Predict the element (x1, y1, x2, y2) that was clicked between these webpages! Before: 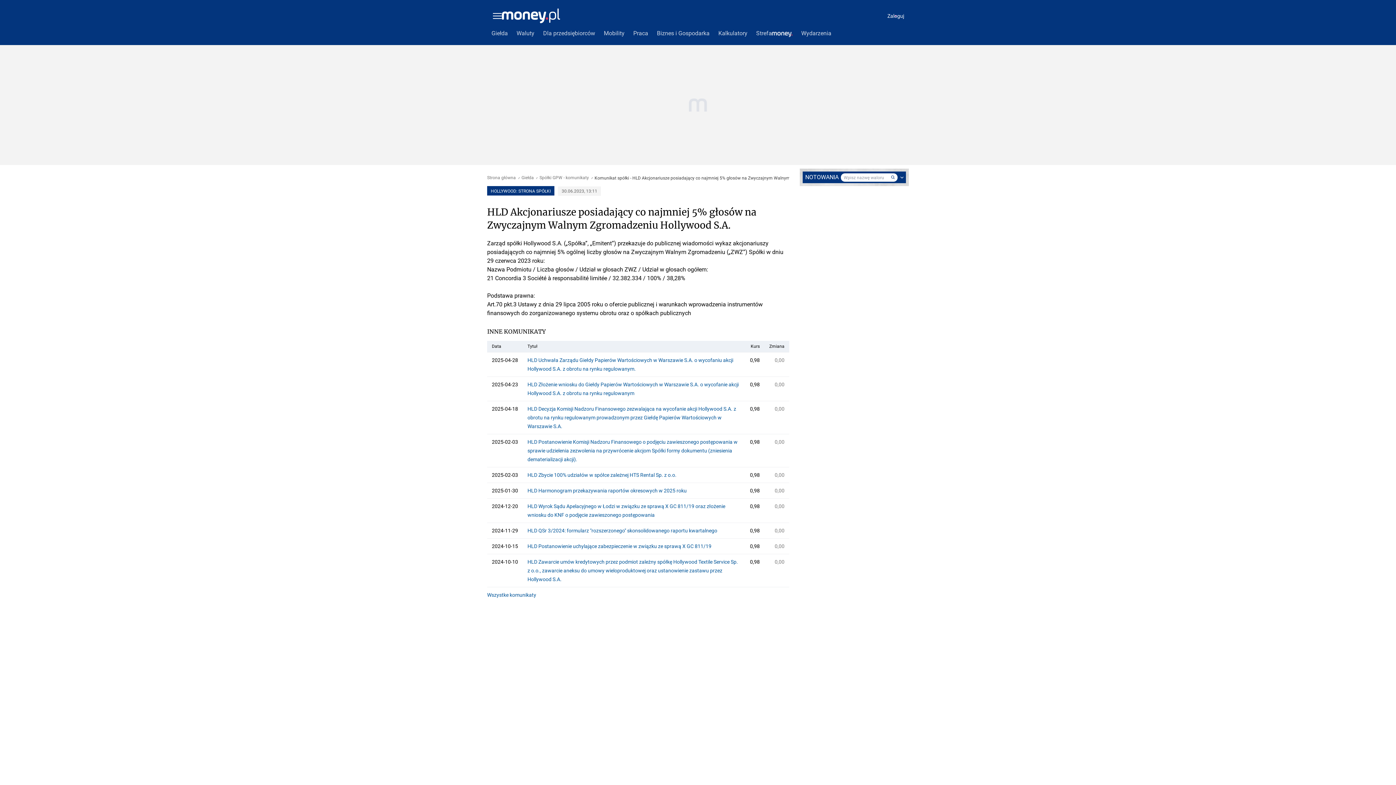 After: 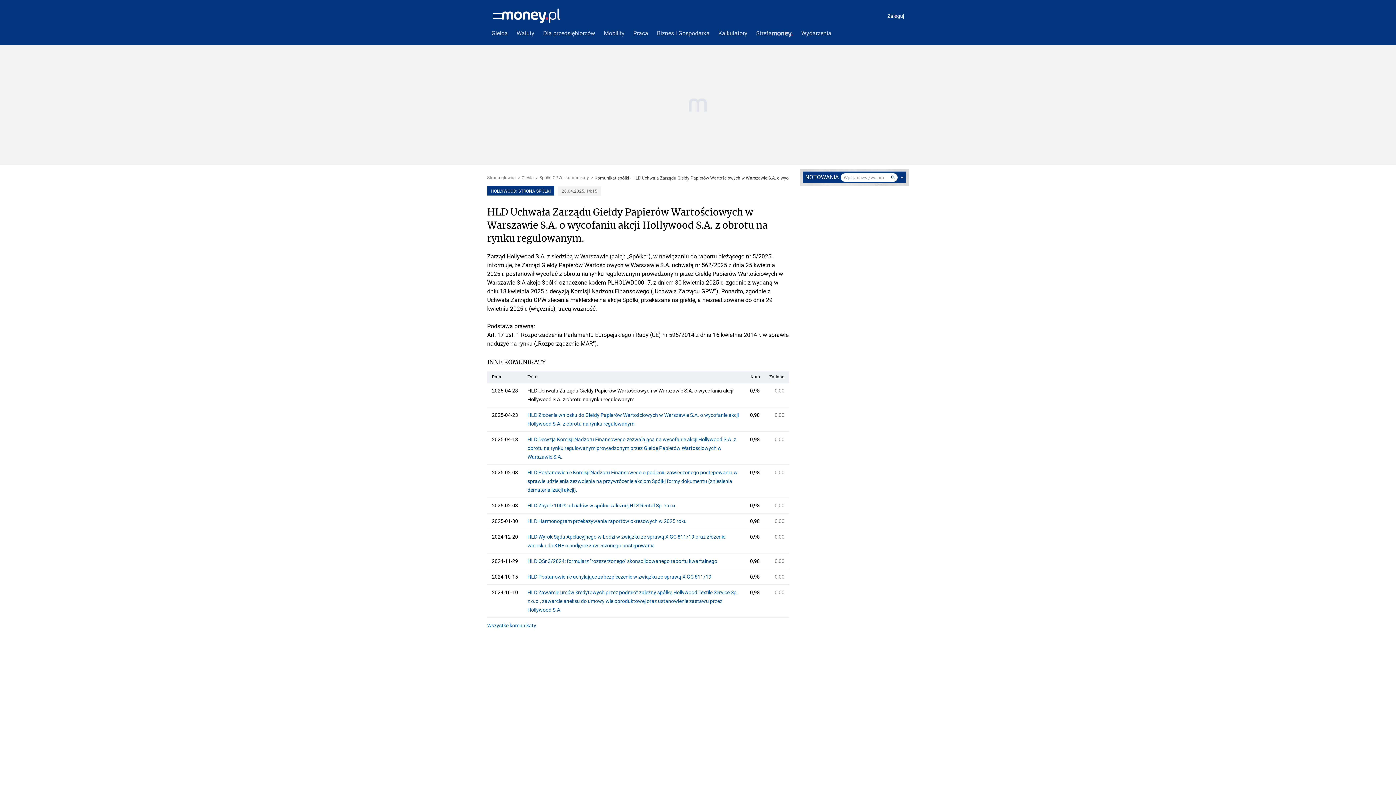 Action: label: HLD Uchwała Zarządu Giełdy Papierów Wartościowych w Warszawie S.A. o wycofaniu akcji Hollywood S.A. z obrotu na rynku regulowanym. bbox: (527, 356, 740, 373)